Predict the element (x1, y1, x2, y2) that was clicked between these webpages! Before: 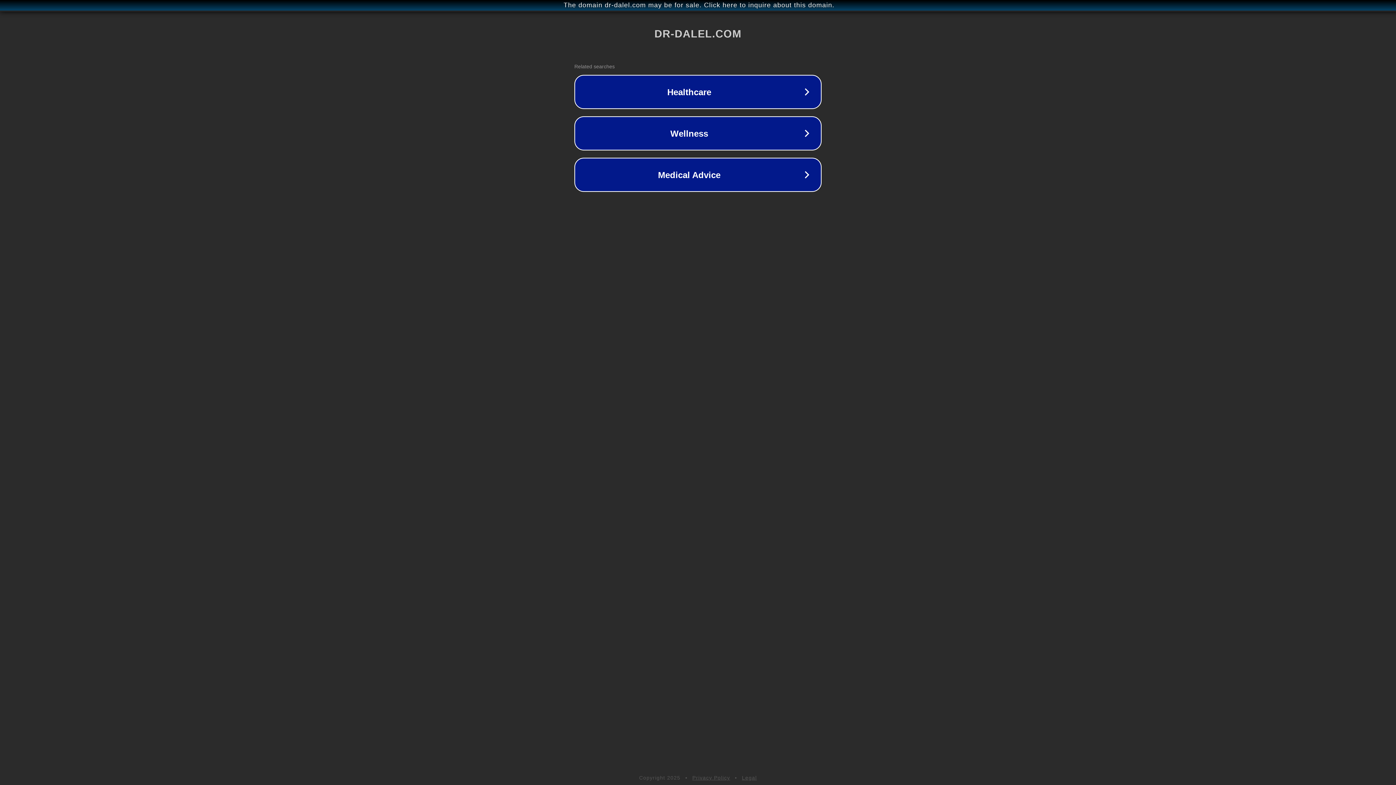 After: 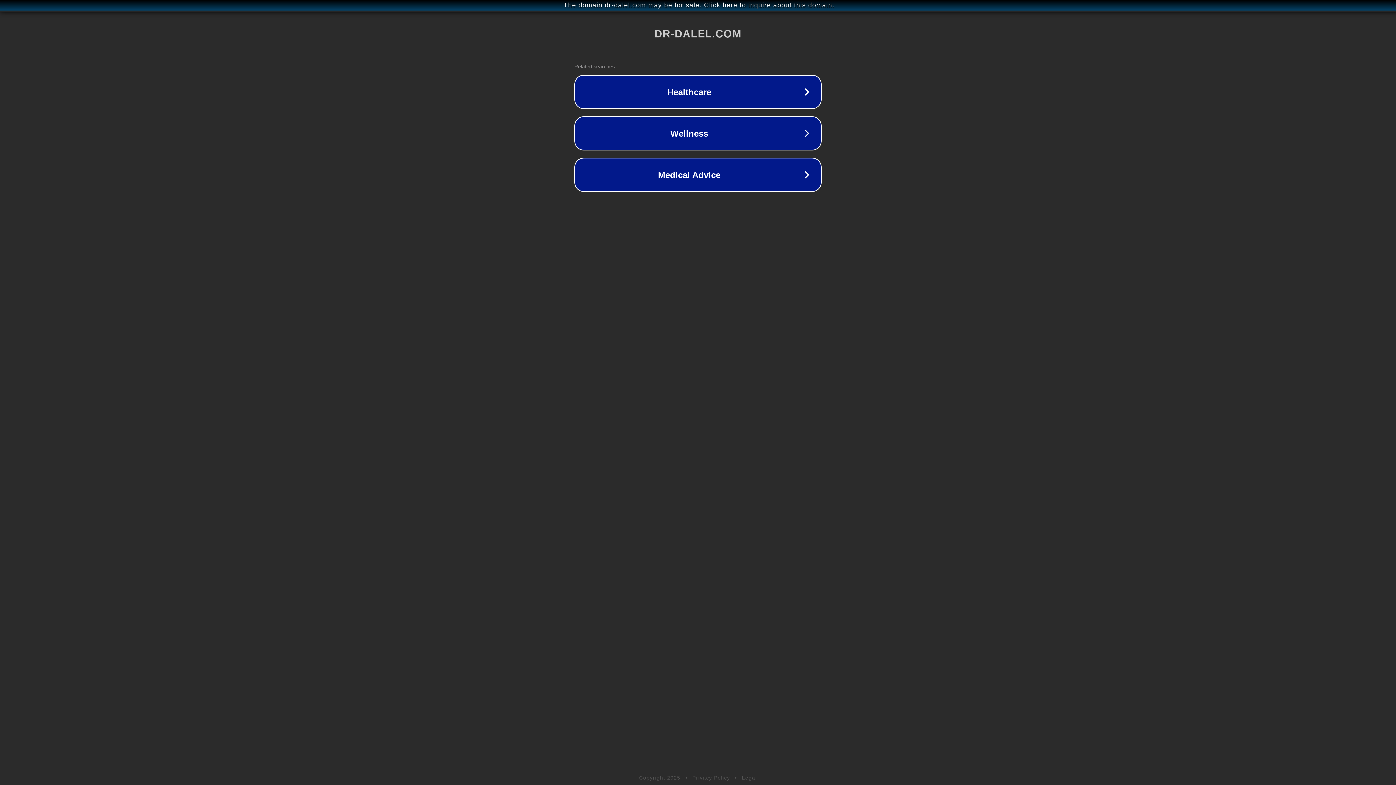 Action: label: Privacy Policy bbox: (692, 775, 730, 781)